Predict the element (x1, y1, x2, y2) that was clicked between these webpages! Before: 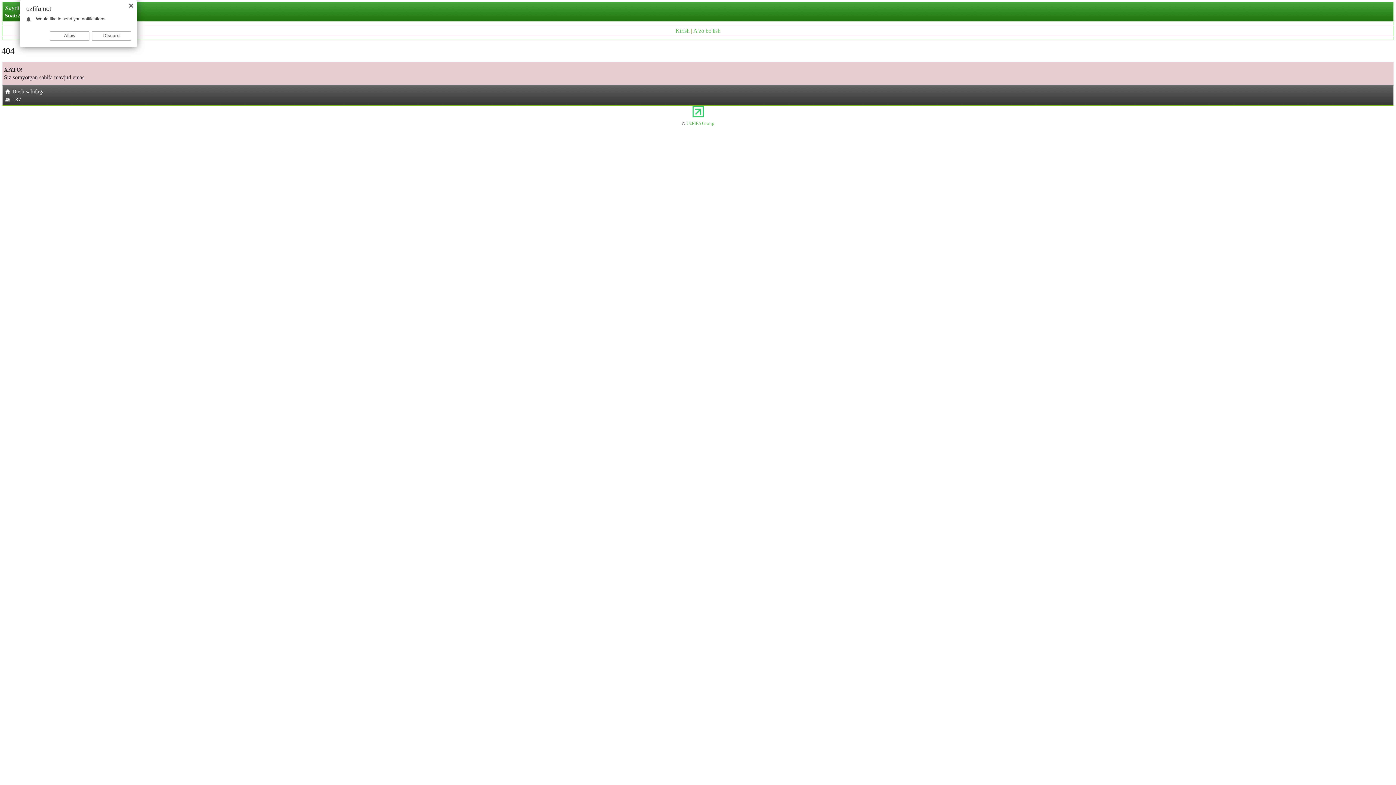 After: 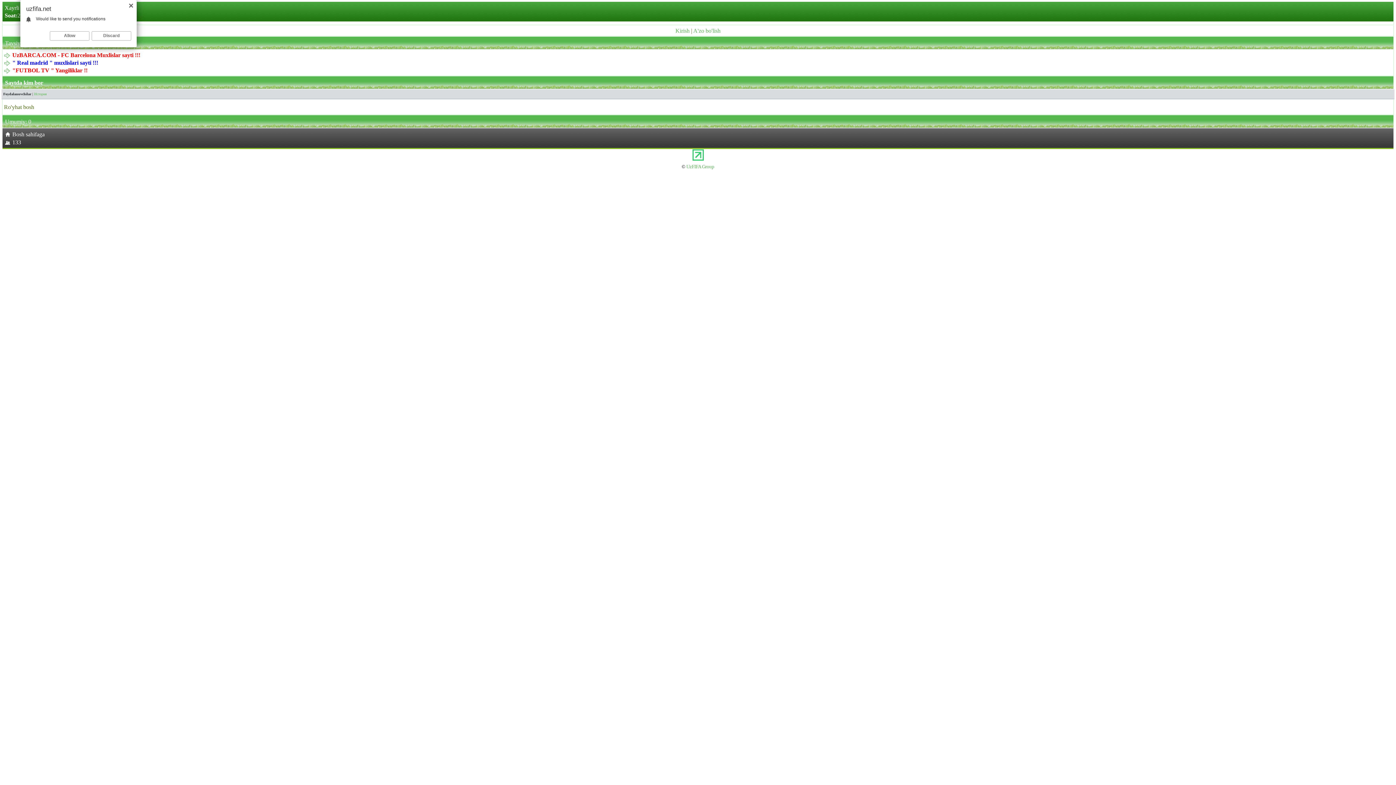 Action: bbox: (4, 96, 21, 102) label: 137